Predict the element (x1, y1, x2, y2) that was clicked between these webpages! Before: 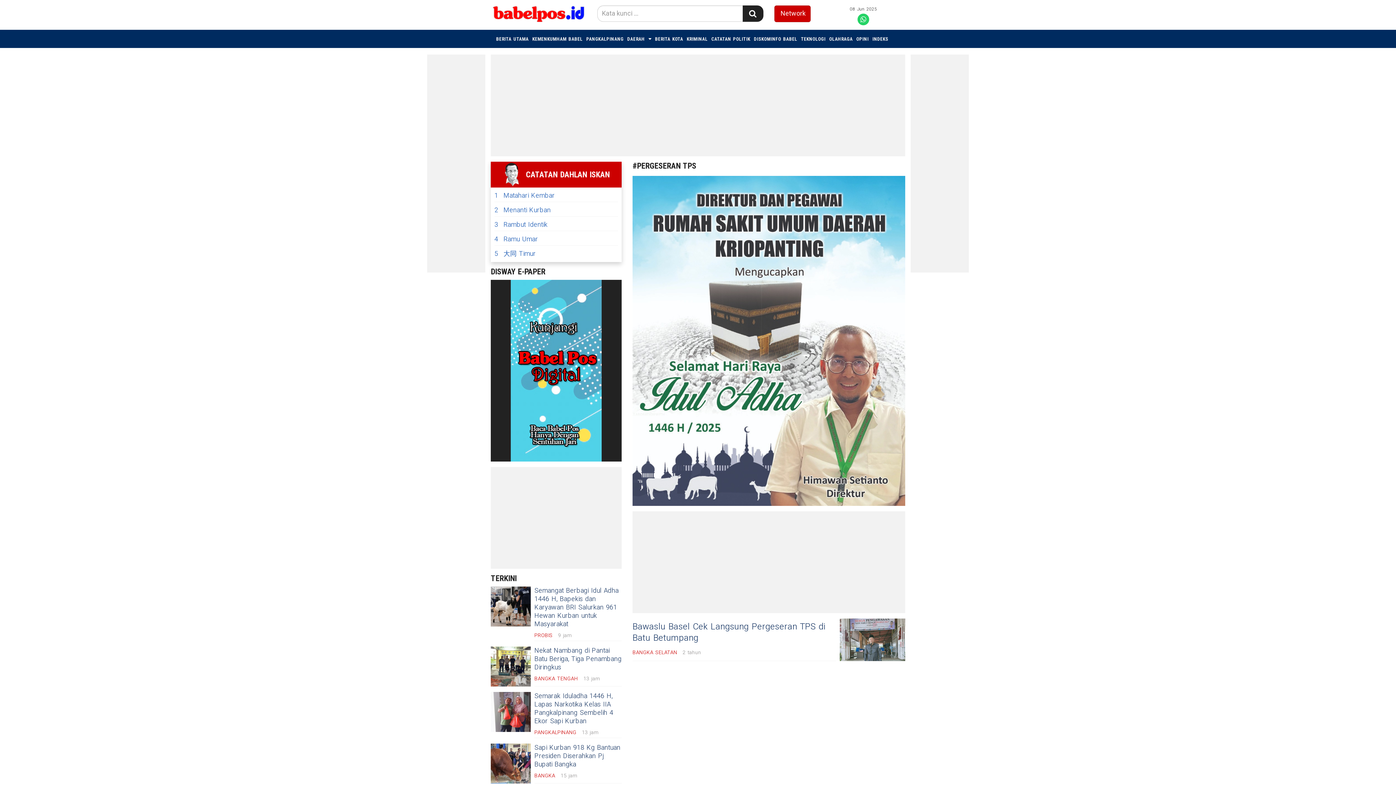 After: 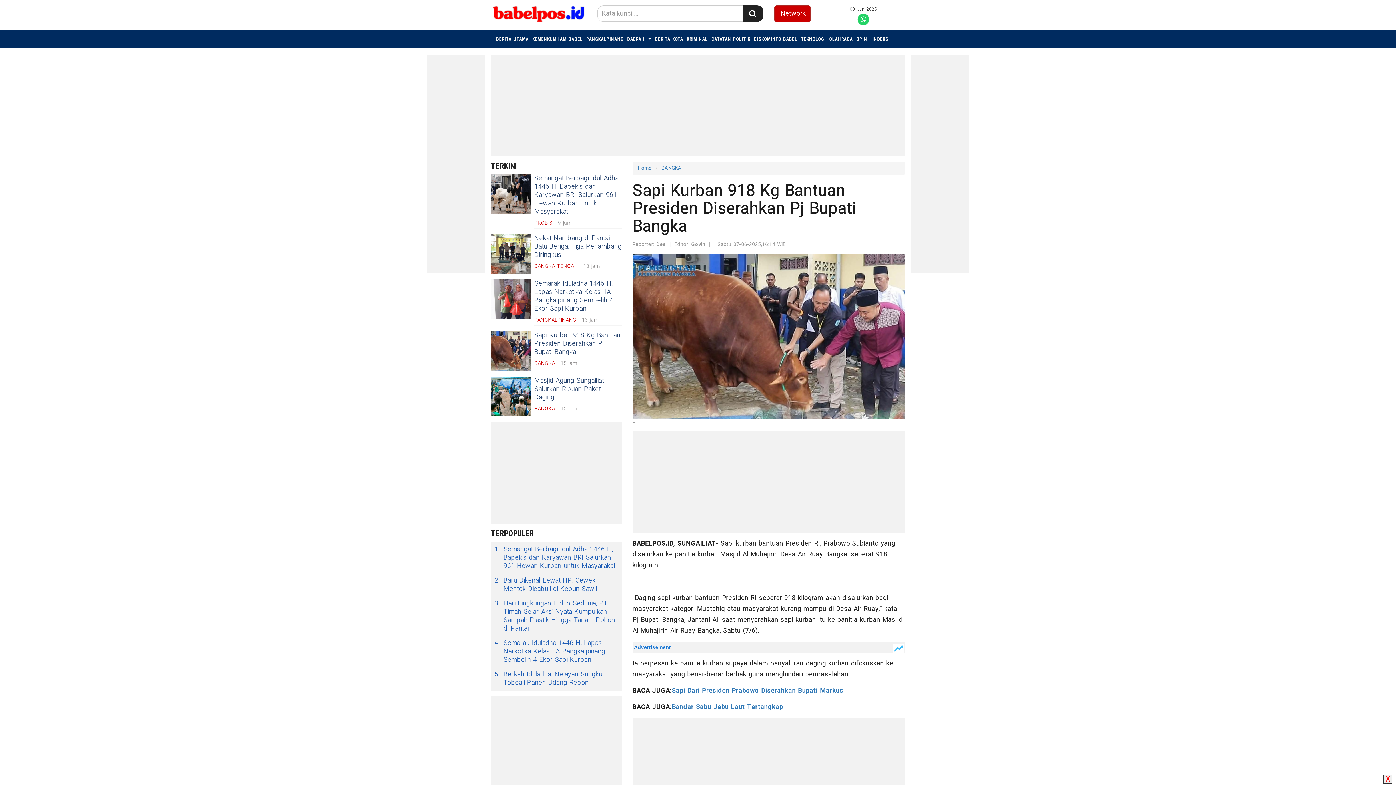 Action: bbox: (534, 743, 620, 769) label: Sapi Kurban 918 Kg Bantuan Presiden Diserahkan Pj Bupati Bangka